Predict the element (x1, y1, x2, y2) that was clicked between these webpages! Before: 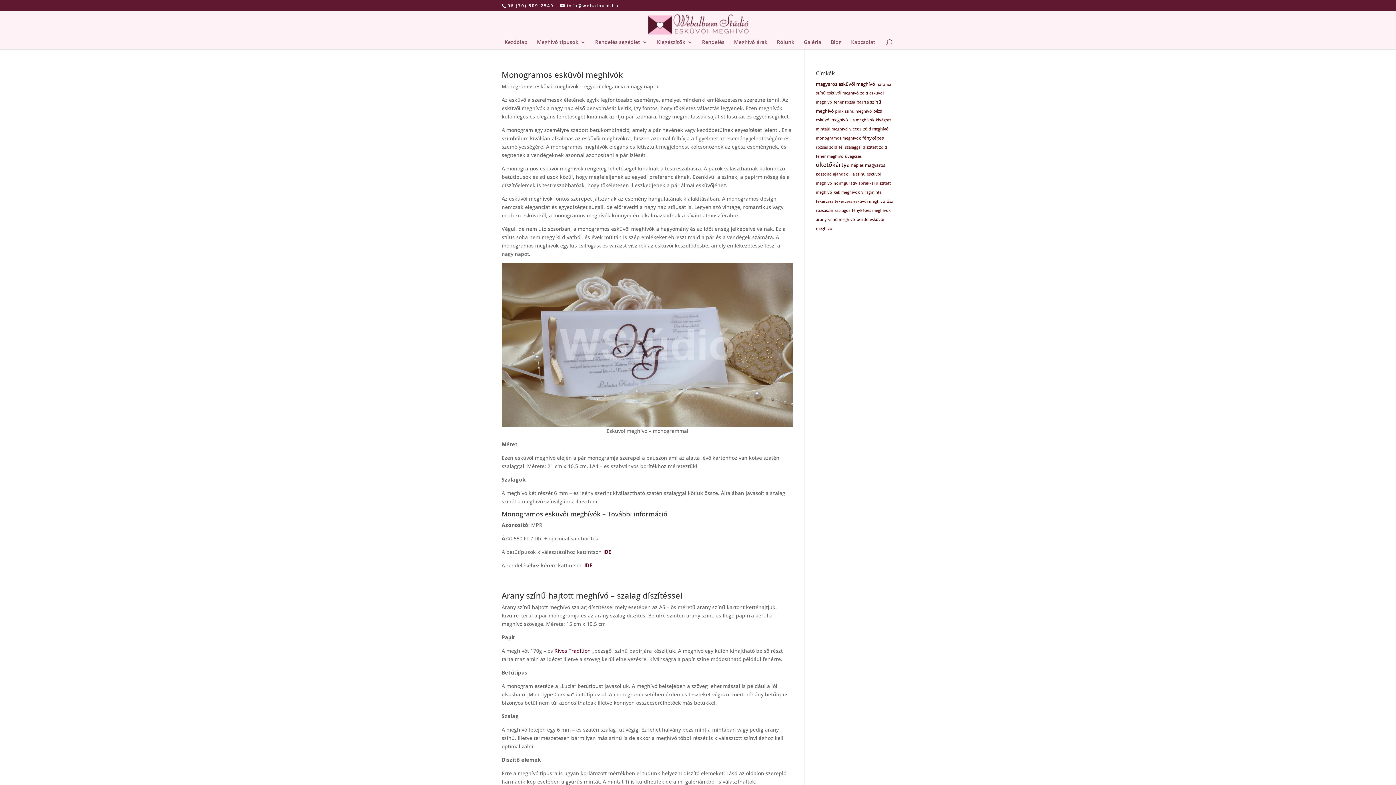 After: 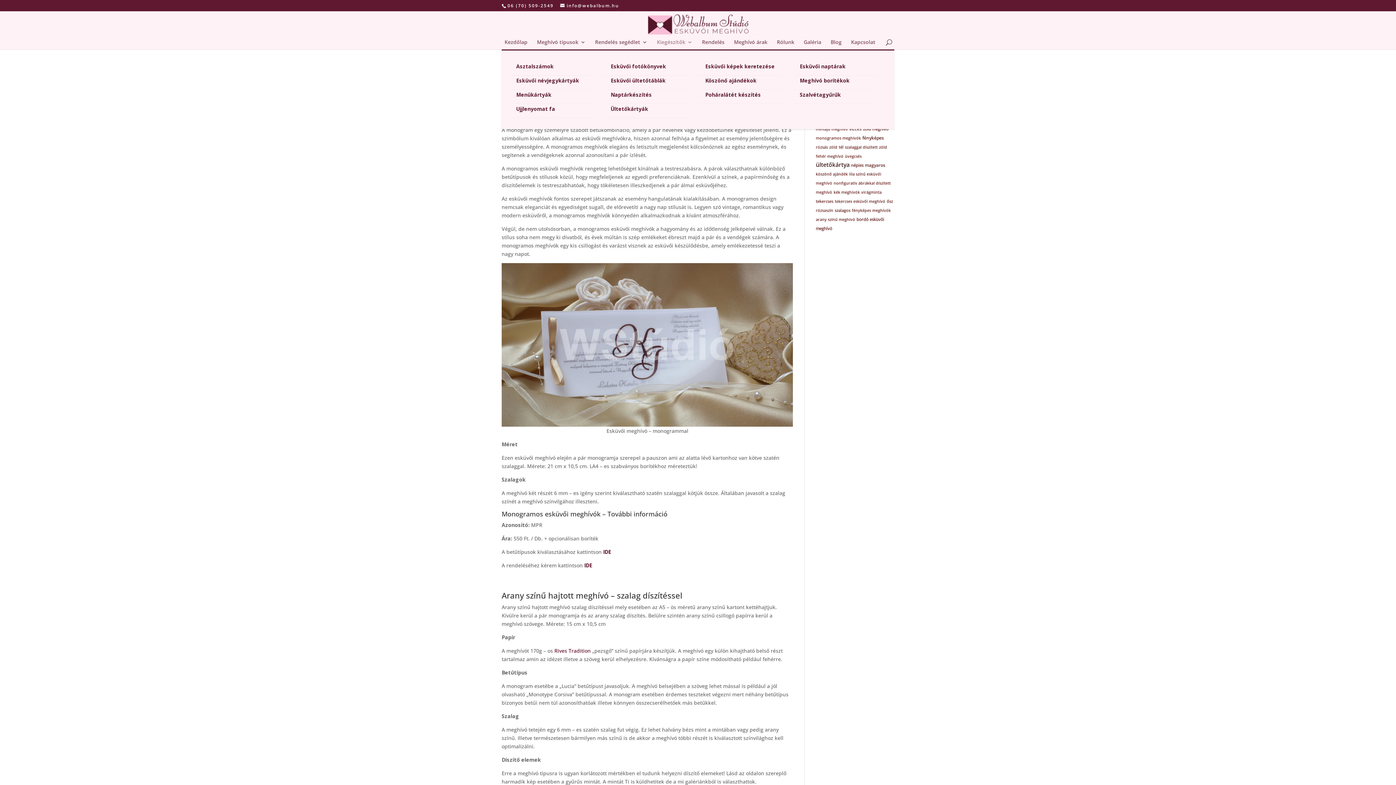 Action: label: Kiegészítők bbox: (657, 39, 692, 49)